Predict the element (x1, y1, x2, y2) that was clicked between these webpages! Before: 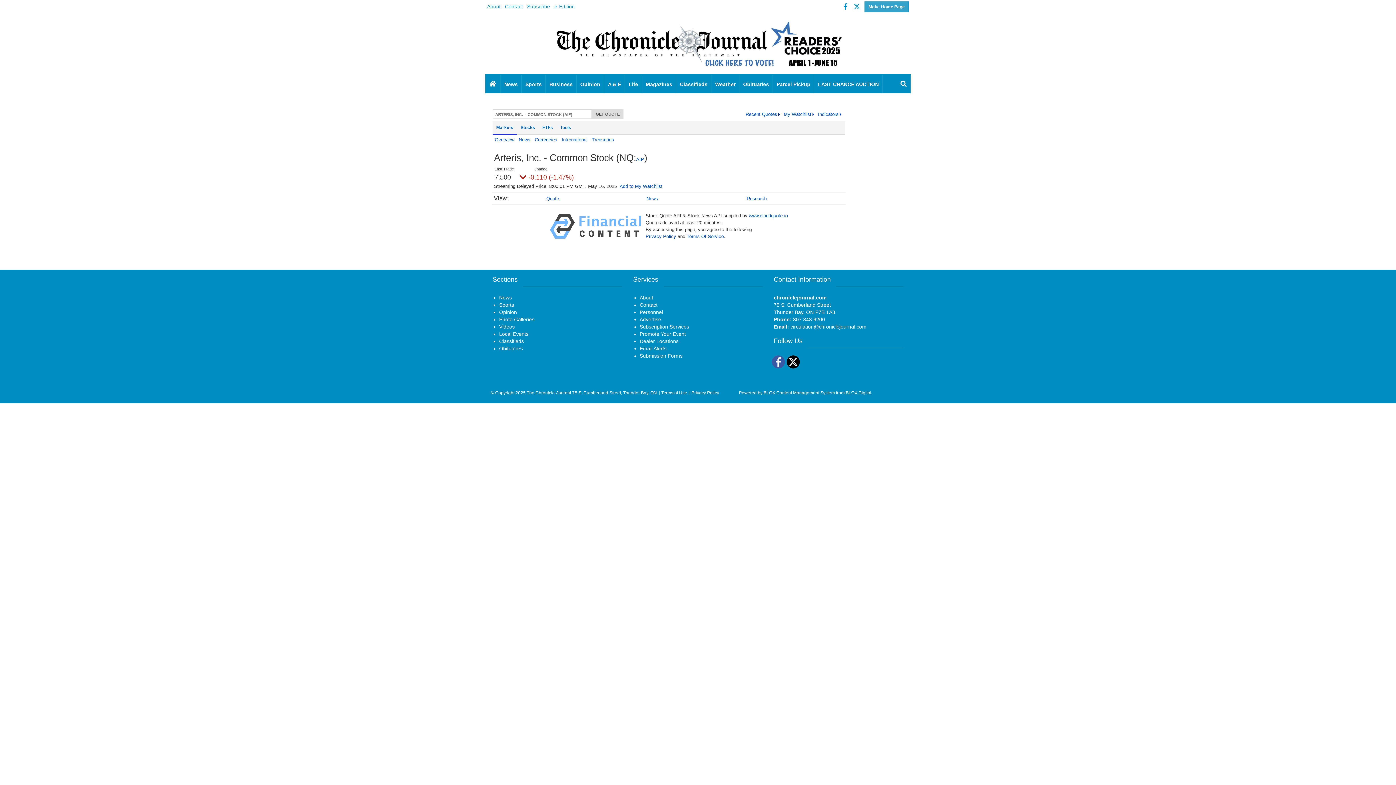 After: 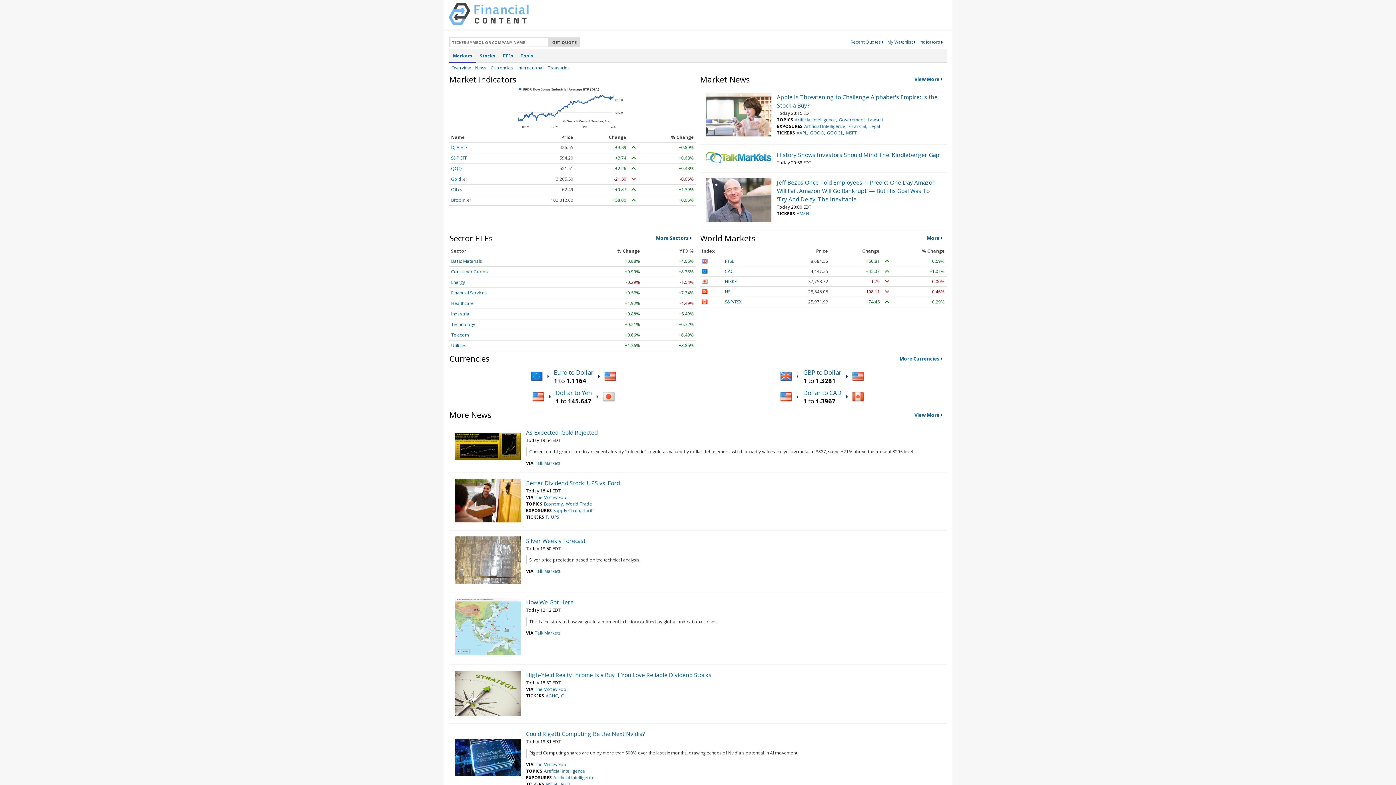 Action: bbox: (499, 338, 524, 344) label: Classifieds